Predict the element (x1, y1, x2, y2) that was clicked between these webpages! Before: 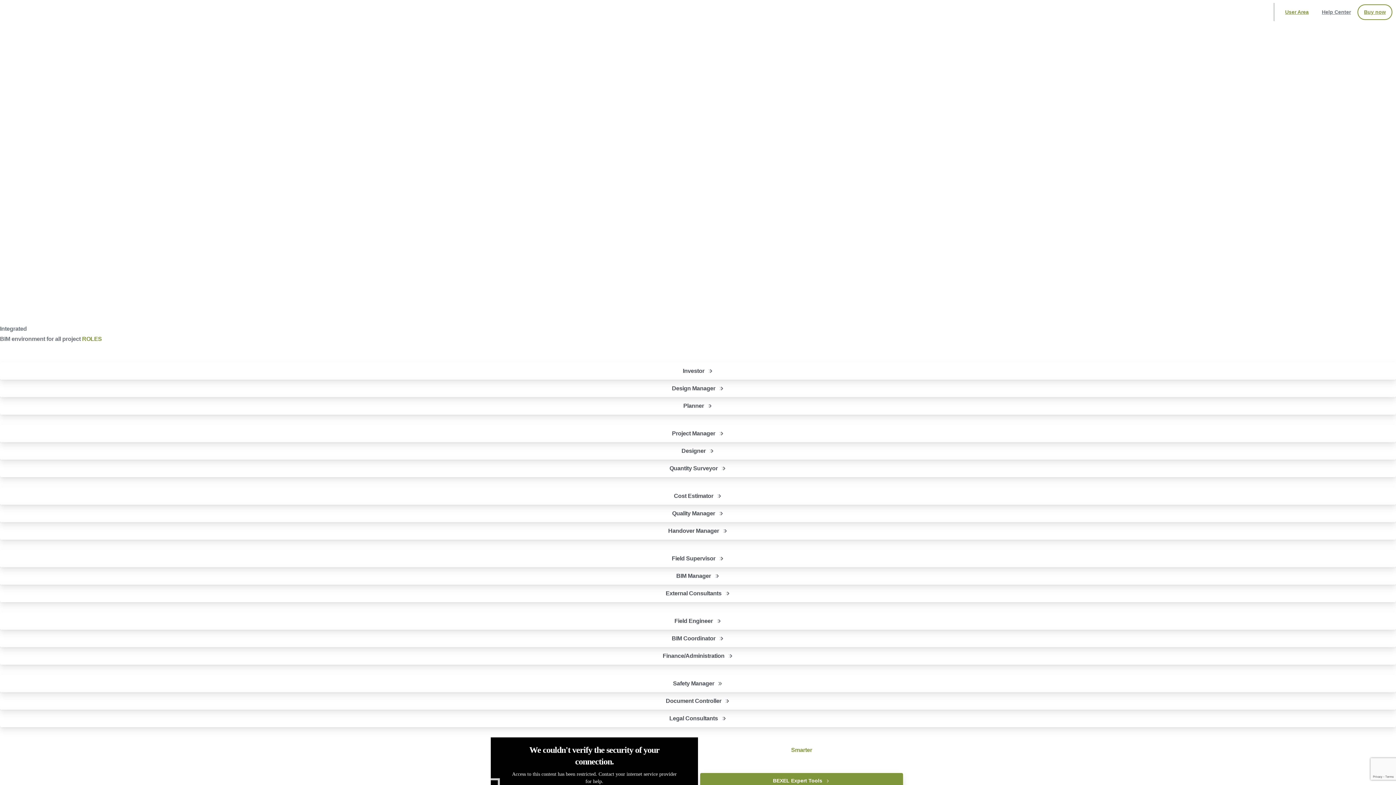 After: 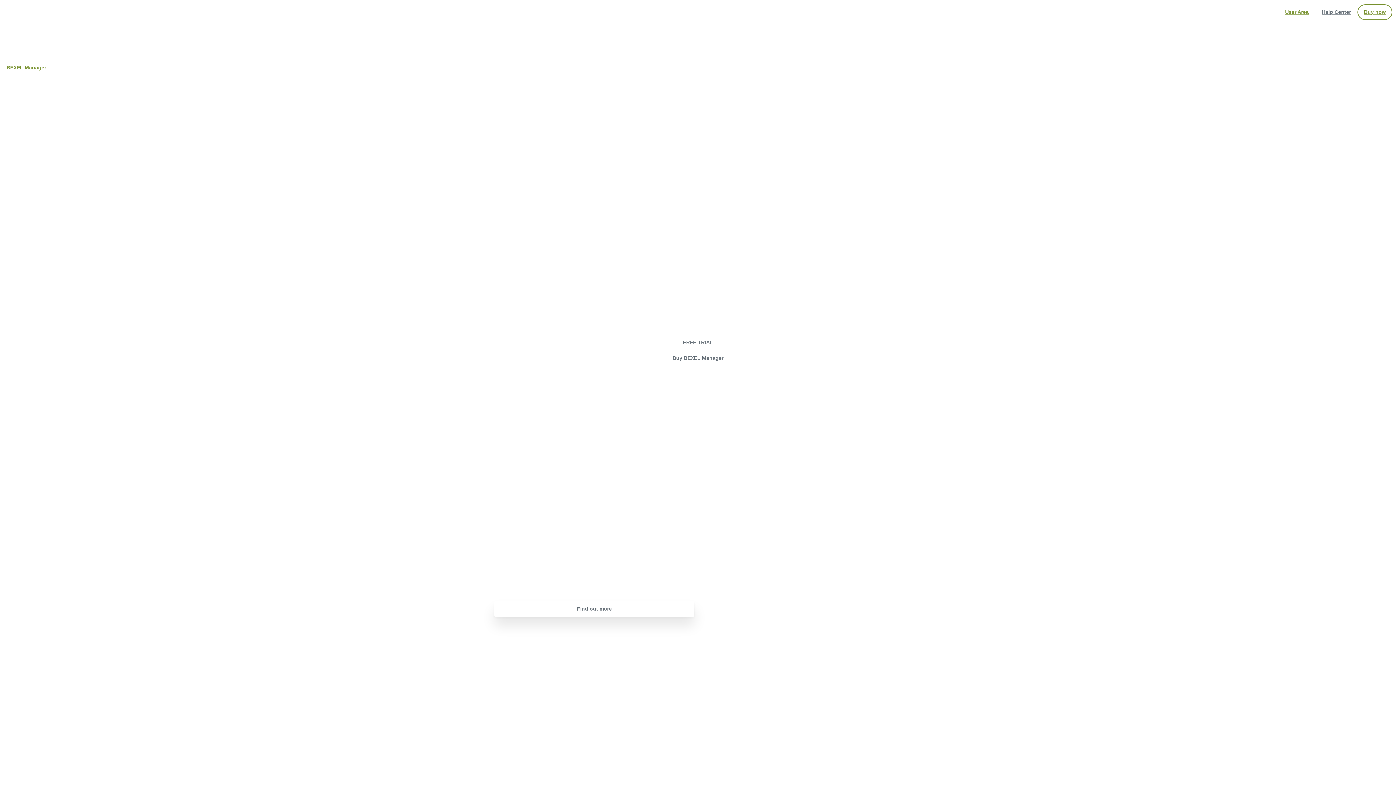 Action: label: BEXEL Expert Tools bbox: (700, 773, 903, 789)